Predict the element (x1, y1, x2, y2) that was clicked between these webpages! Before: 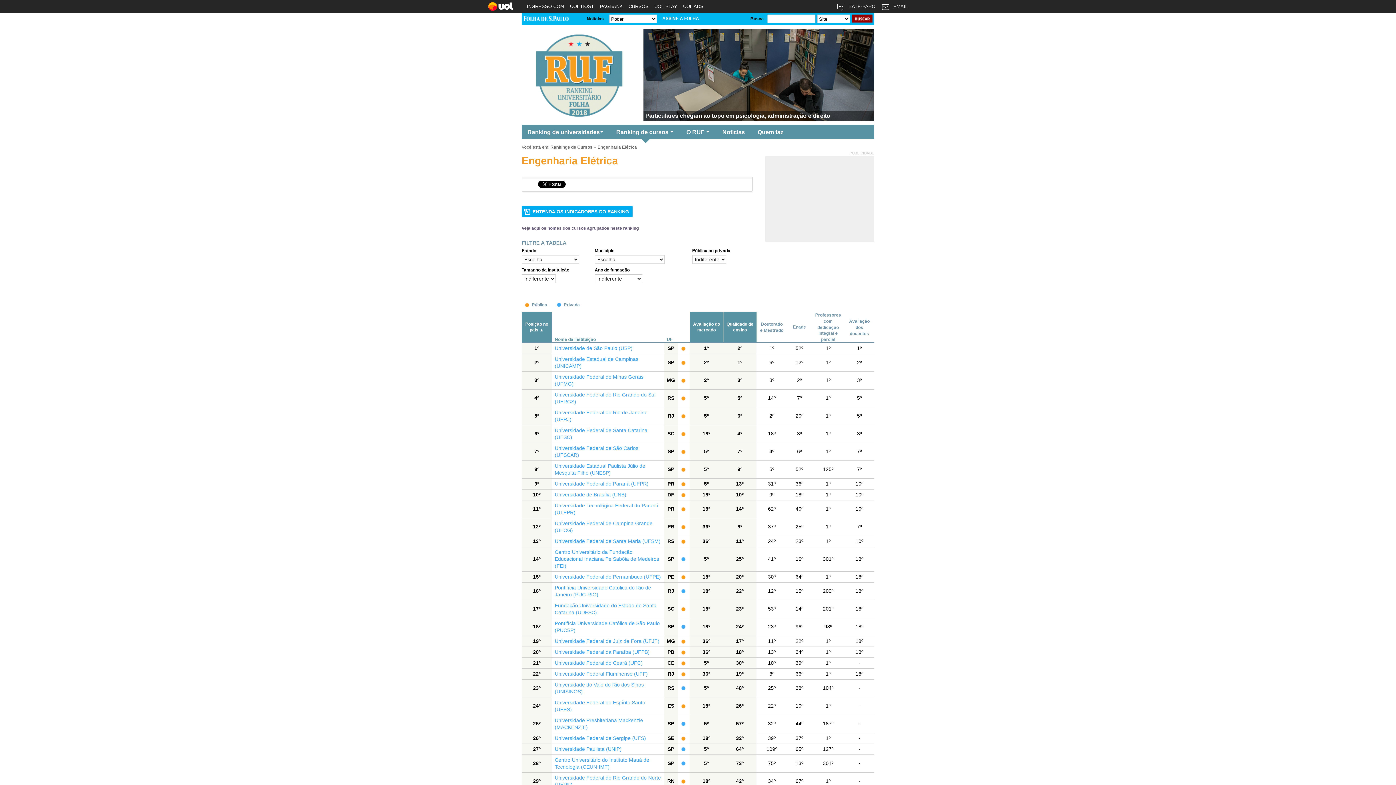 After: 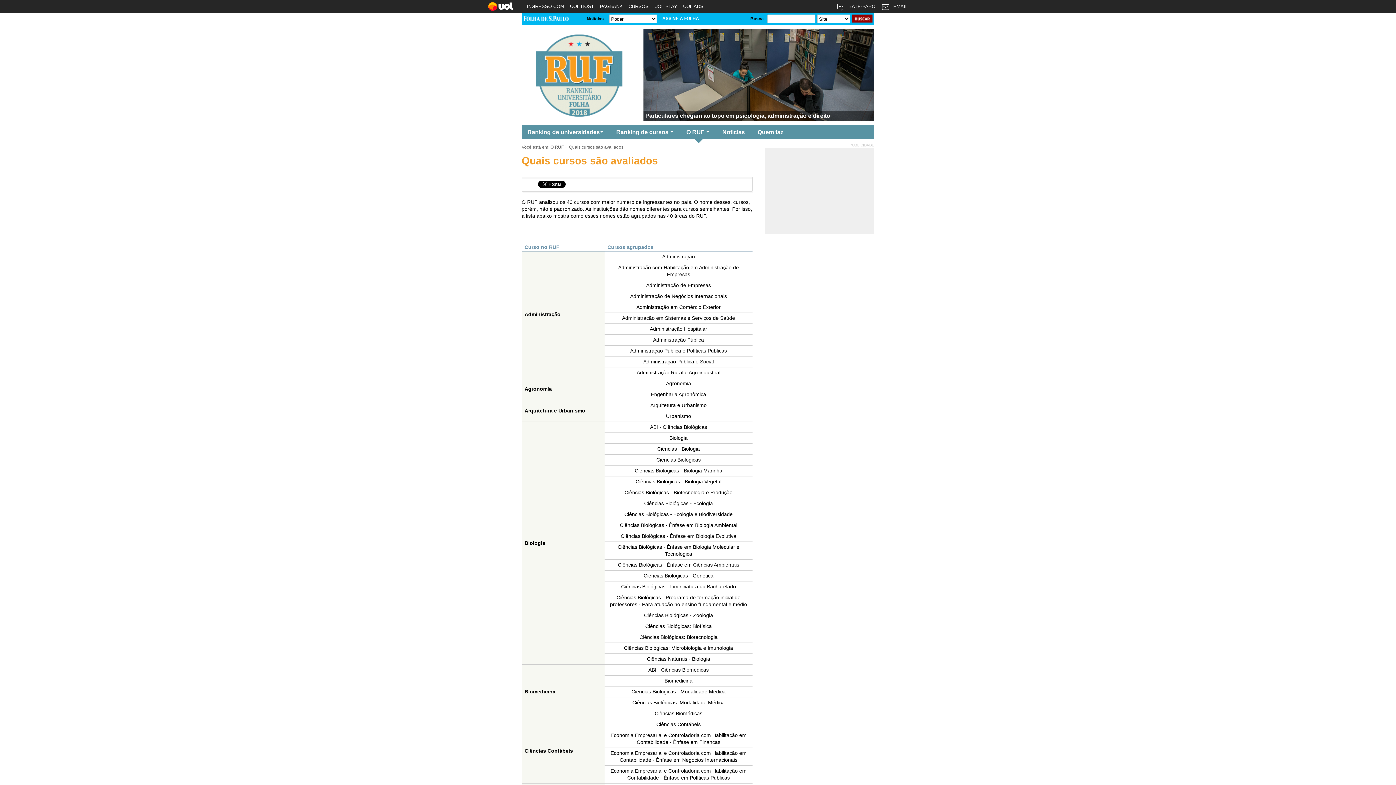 Action: label: Veja aqui os nomes dos cursos agrupados neste ranking bbox: (521, 225, 638, 230)